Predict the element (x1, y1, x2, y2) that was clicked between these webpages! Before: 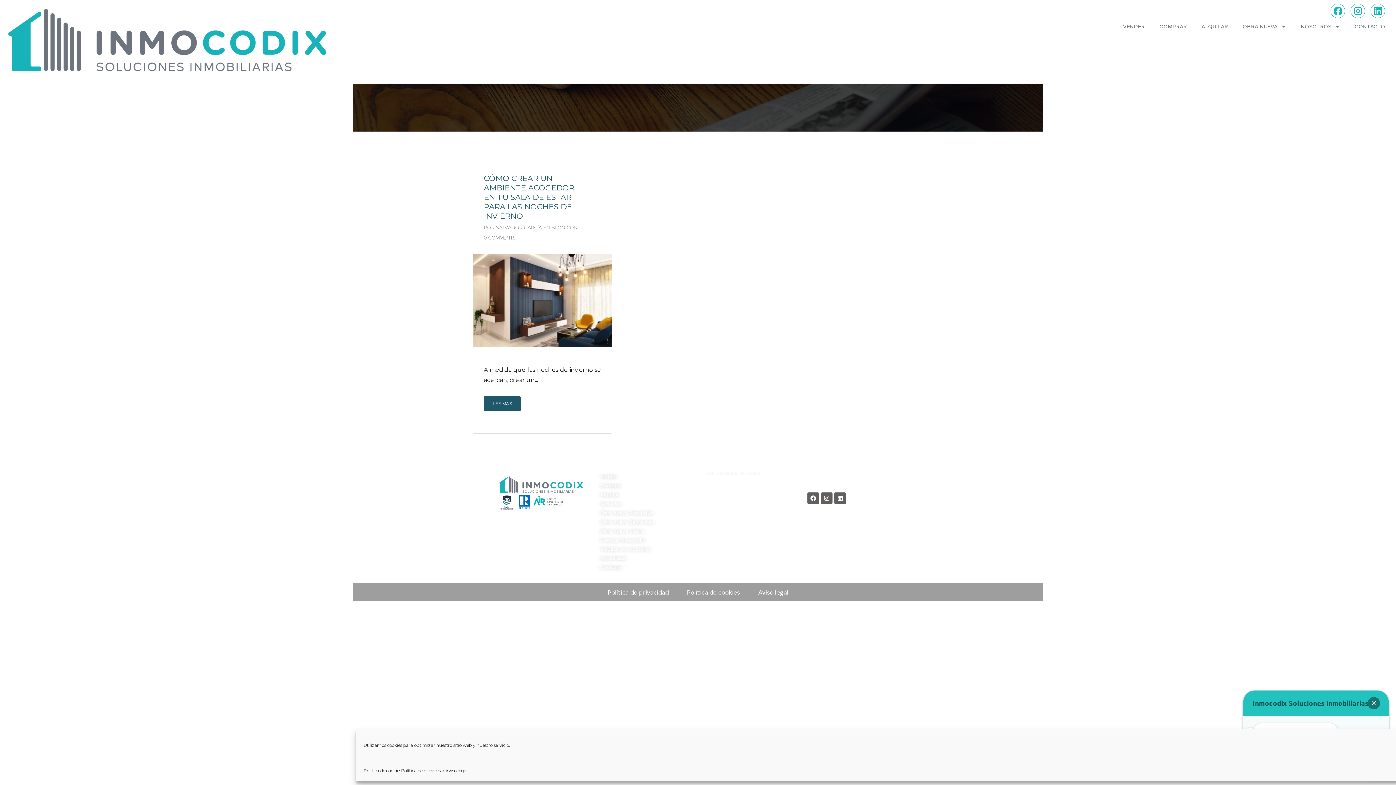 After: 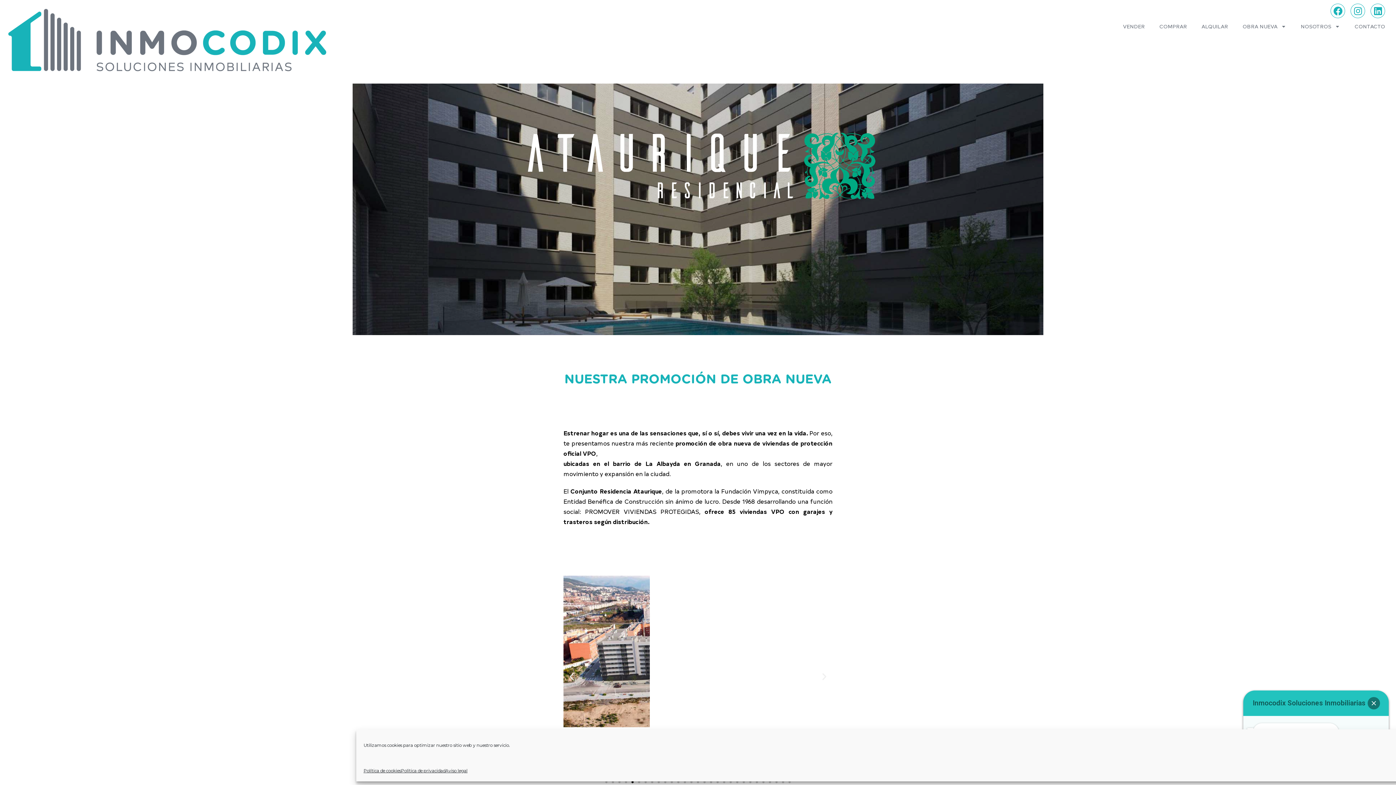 Action: bbox: (600, 511, 653, 516) label: Obra nueva Ataurique